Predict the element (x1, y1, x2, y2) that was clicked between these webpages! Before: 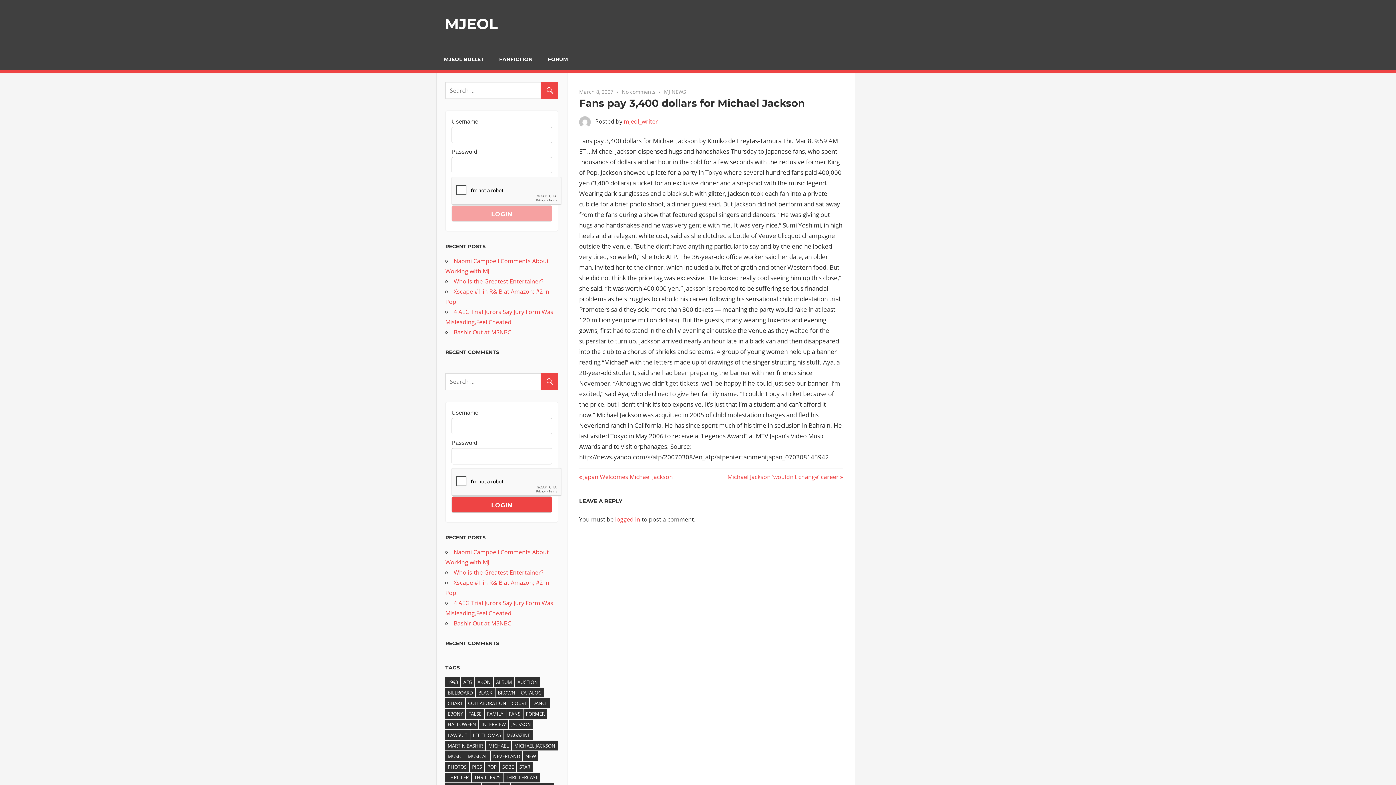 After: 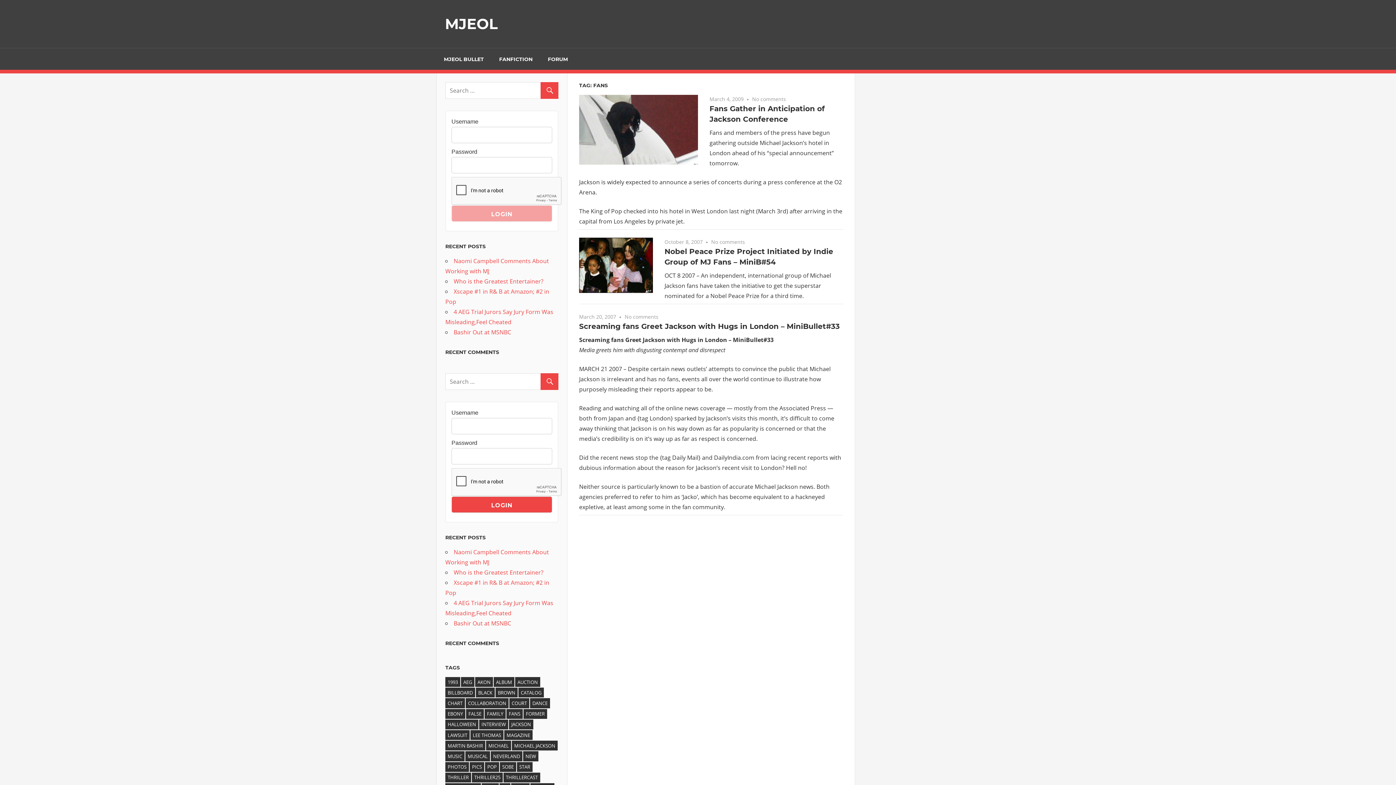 Action: label: fans (3 items) bbox: (506, 709, 522, 719)